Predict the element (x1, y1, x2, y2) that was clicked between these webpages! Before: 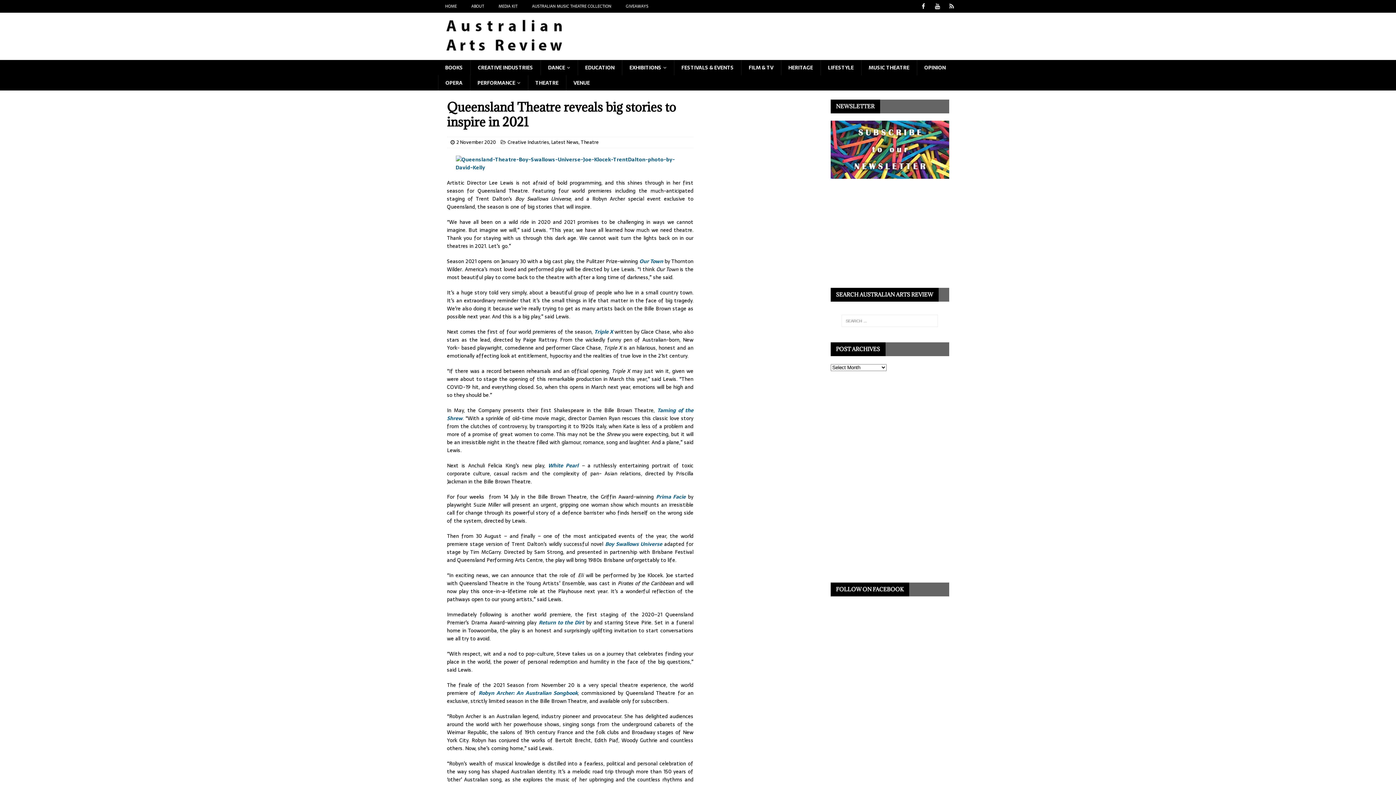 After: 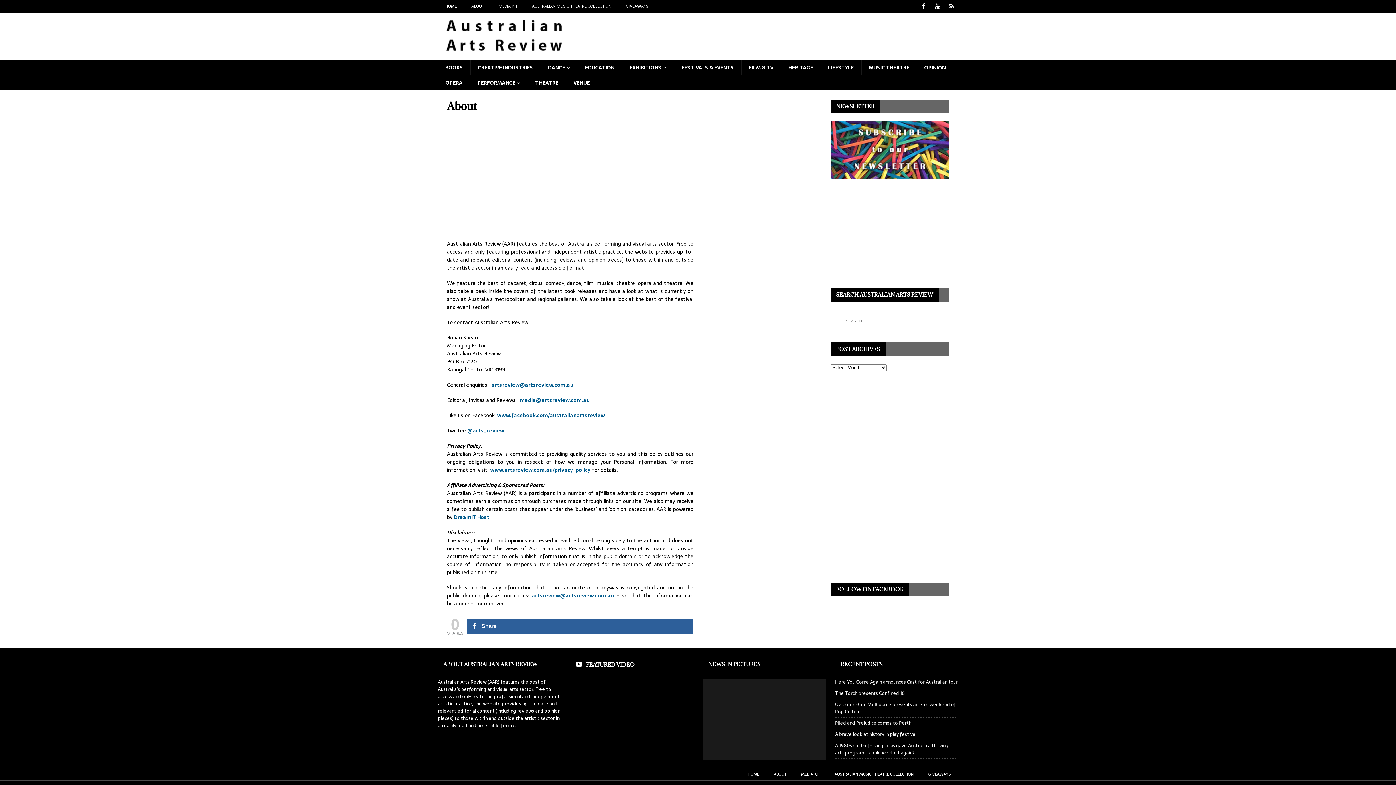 Action: label: ABOUT bbox: (464, 0, 491, 12)